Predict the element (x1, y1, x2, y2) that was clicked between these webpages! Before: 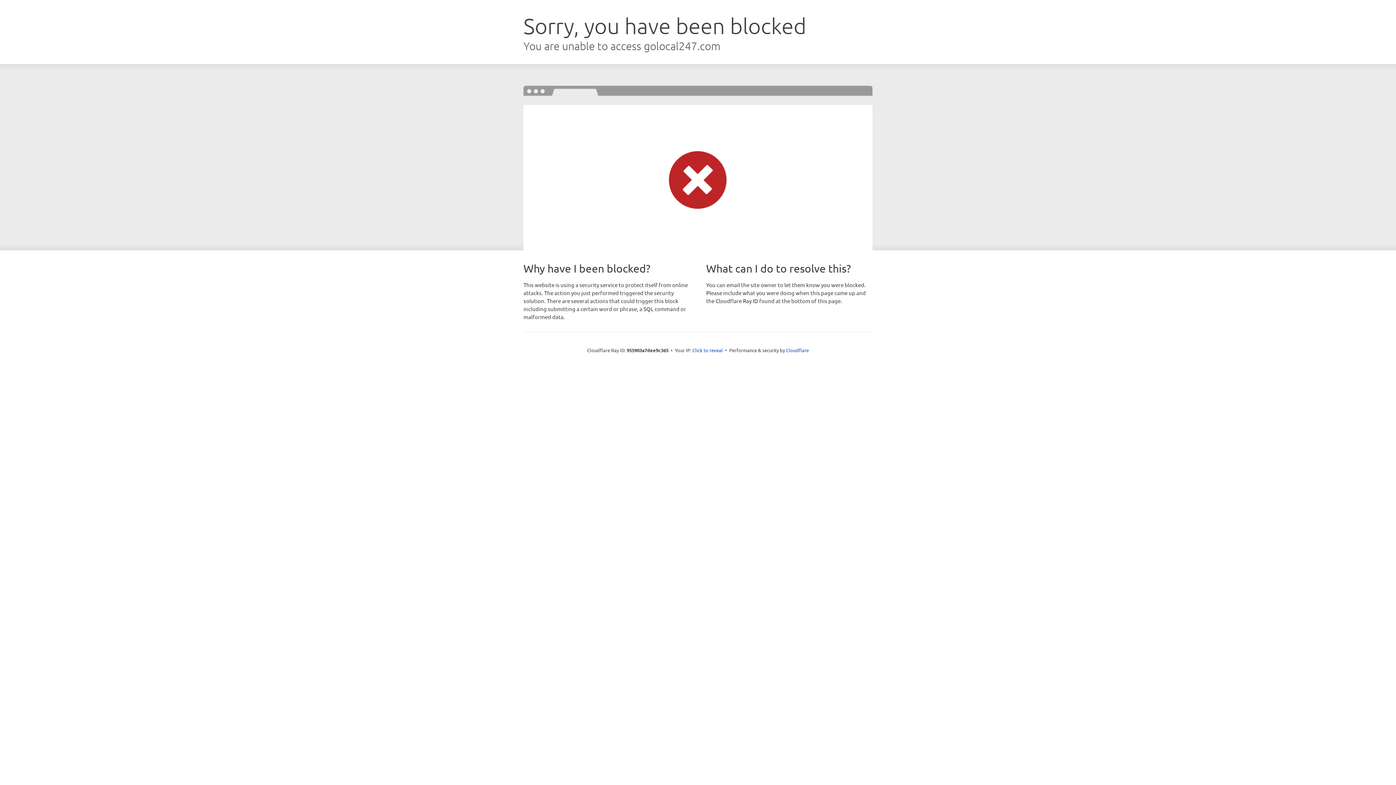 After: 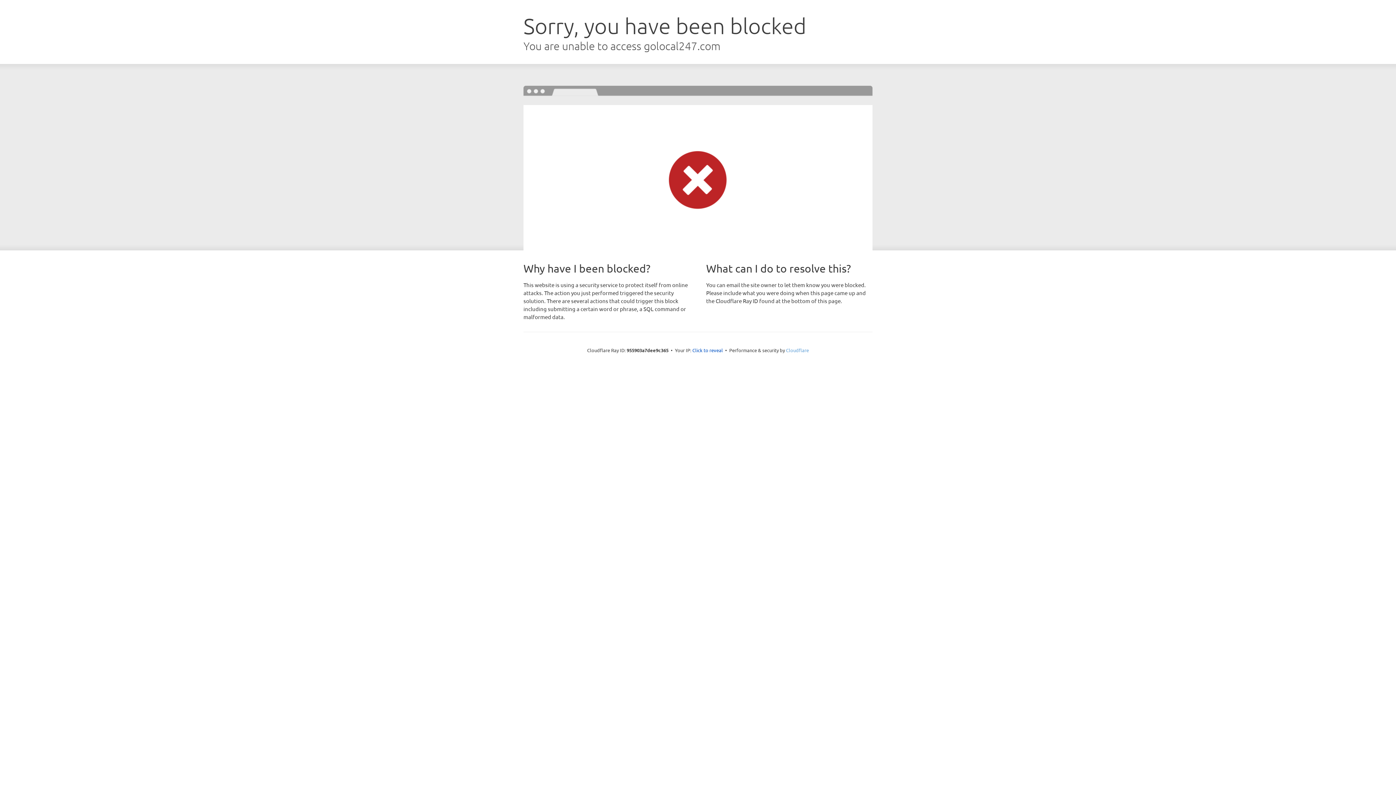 Action: label: Cloudflare bbox: (786, 347, 809, 353)